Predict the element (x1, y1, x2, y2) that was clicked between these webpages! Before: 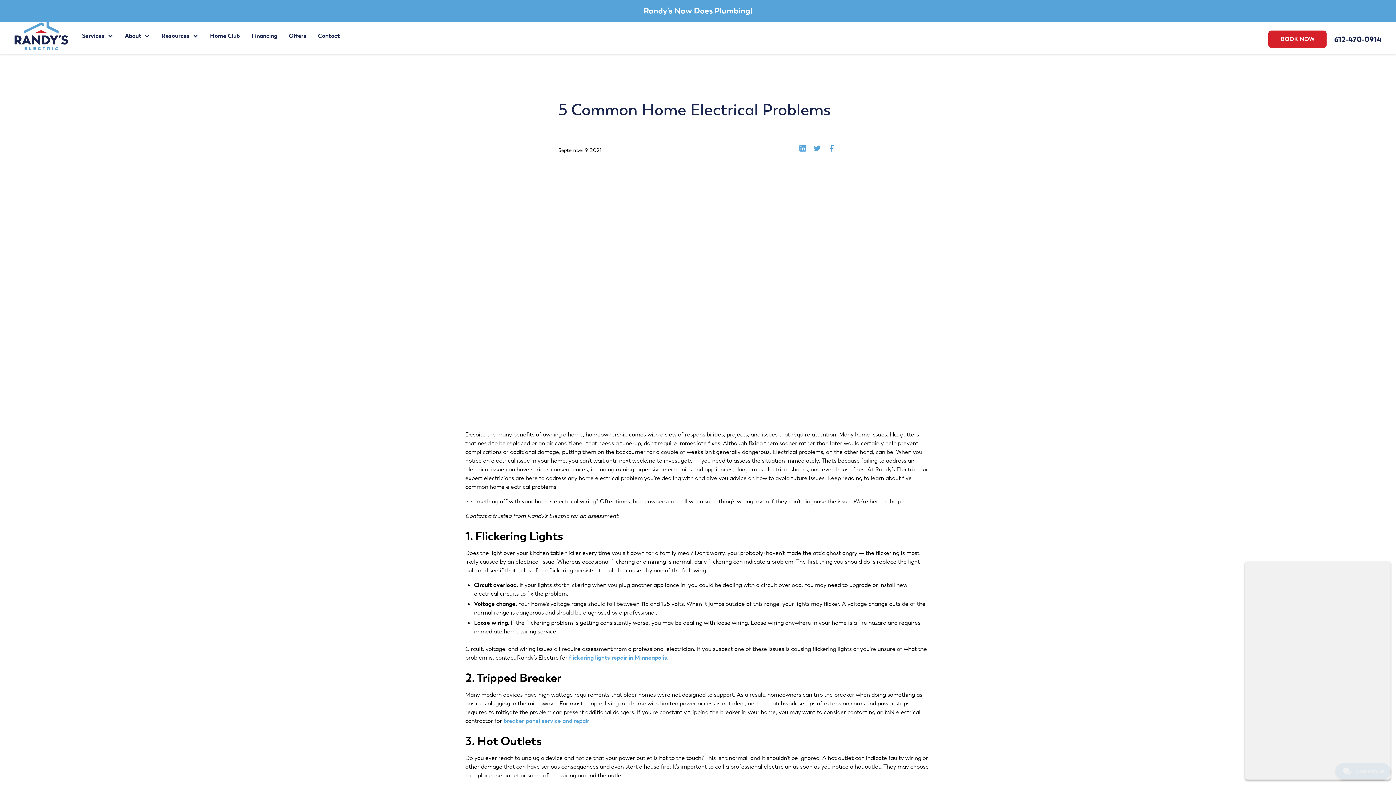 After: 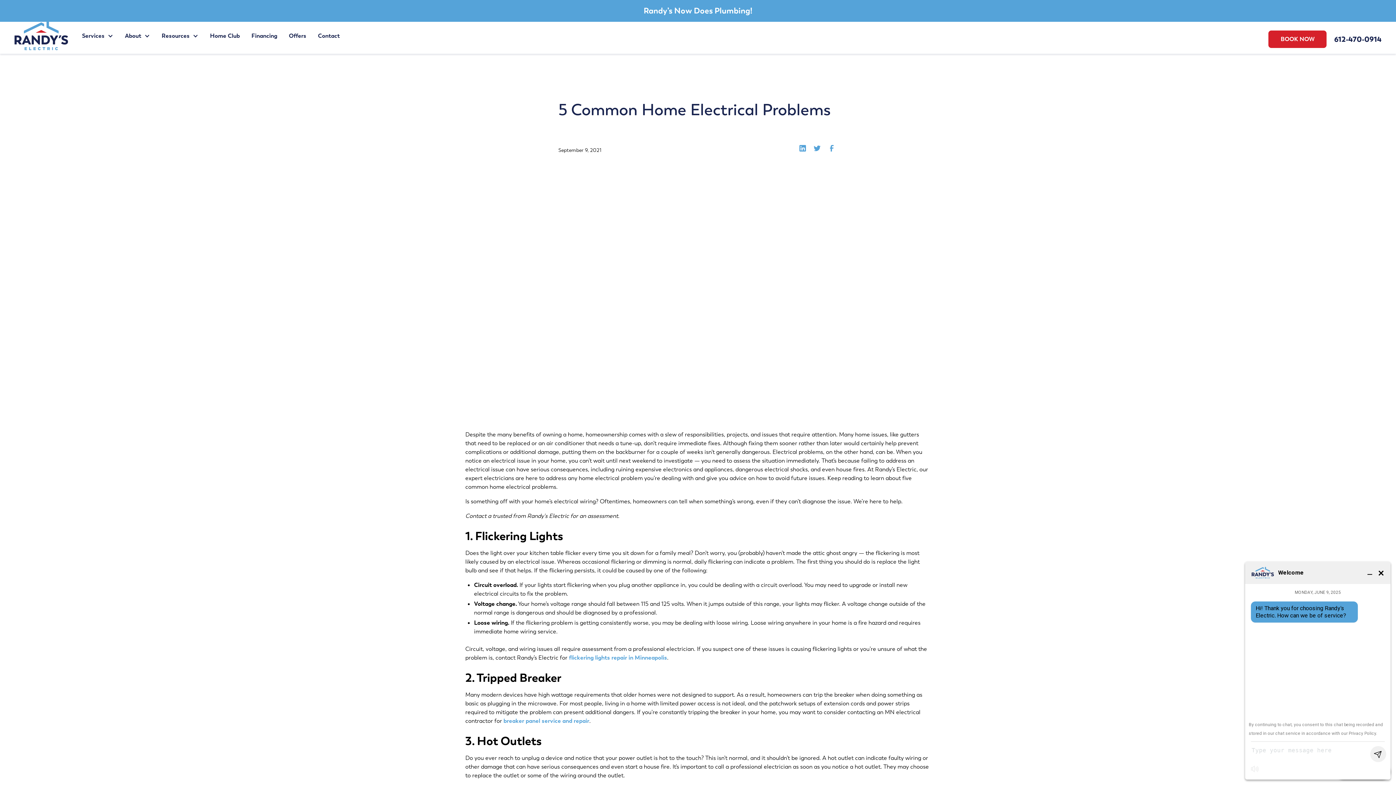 Action: bbox: (797, 142, 808, 154)